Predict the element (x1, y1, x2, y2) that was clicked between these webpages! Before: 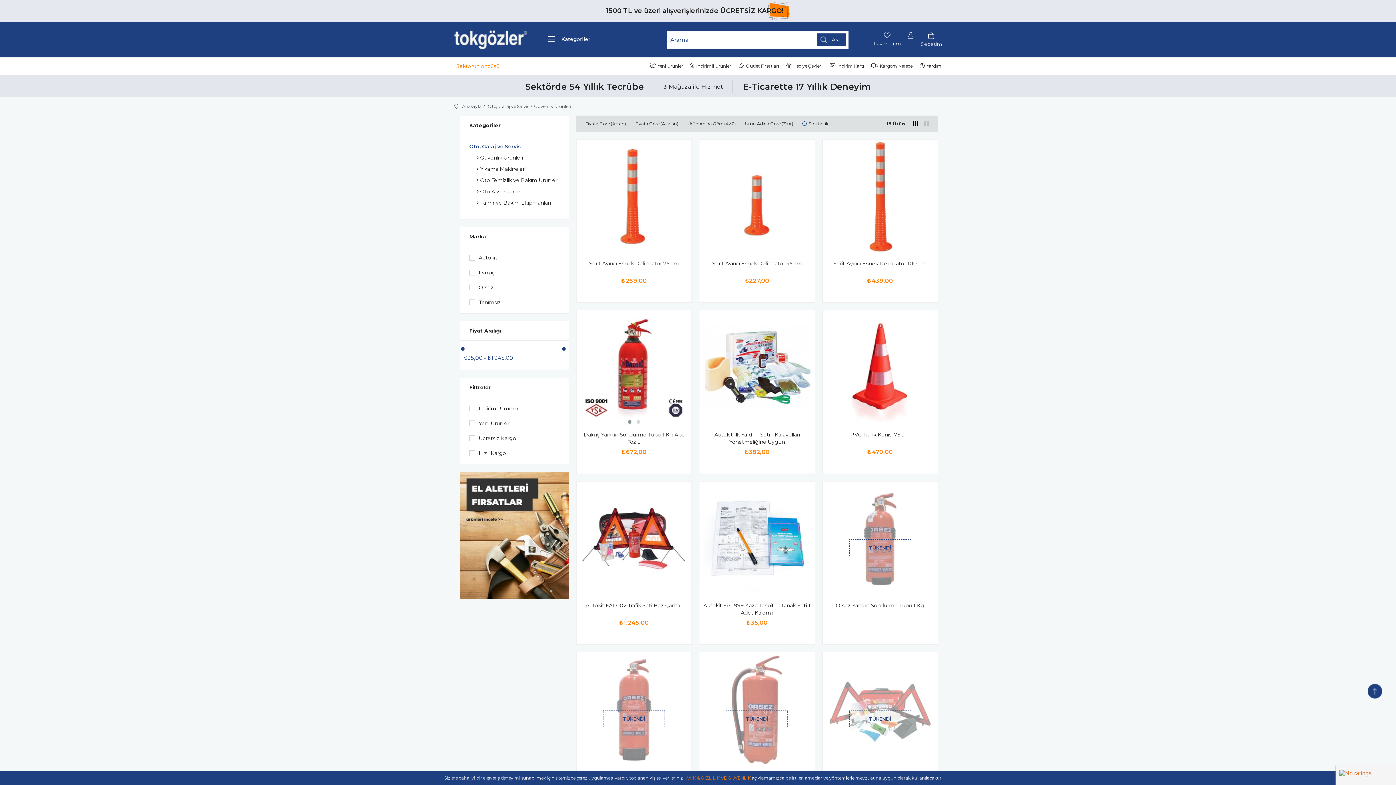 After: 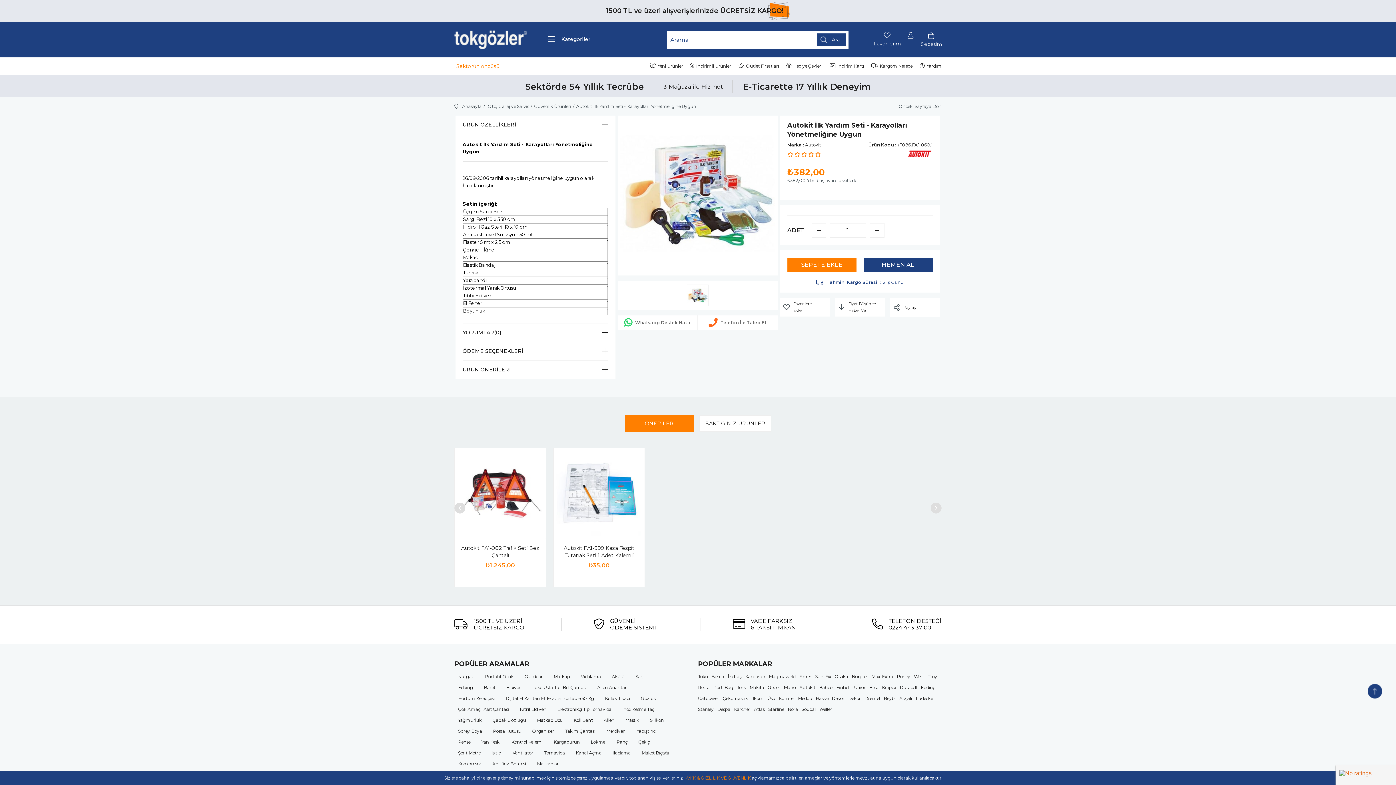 Action: bbox: (703, 431, 811, 445) label: Autokit İlk Yardım Seti - Karayolları Yönetmeliğine Uygun